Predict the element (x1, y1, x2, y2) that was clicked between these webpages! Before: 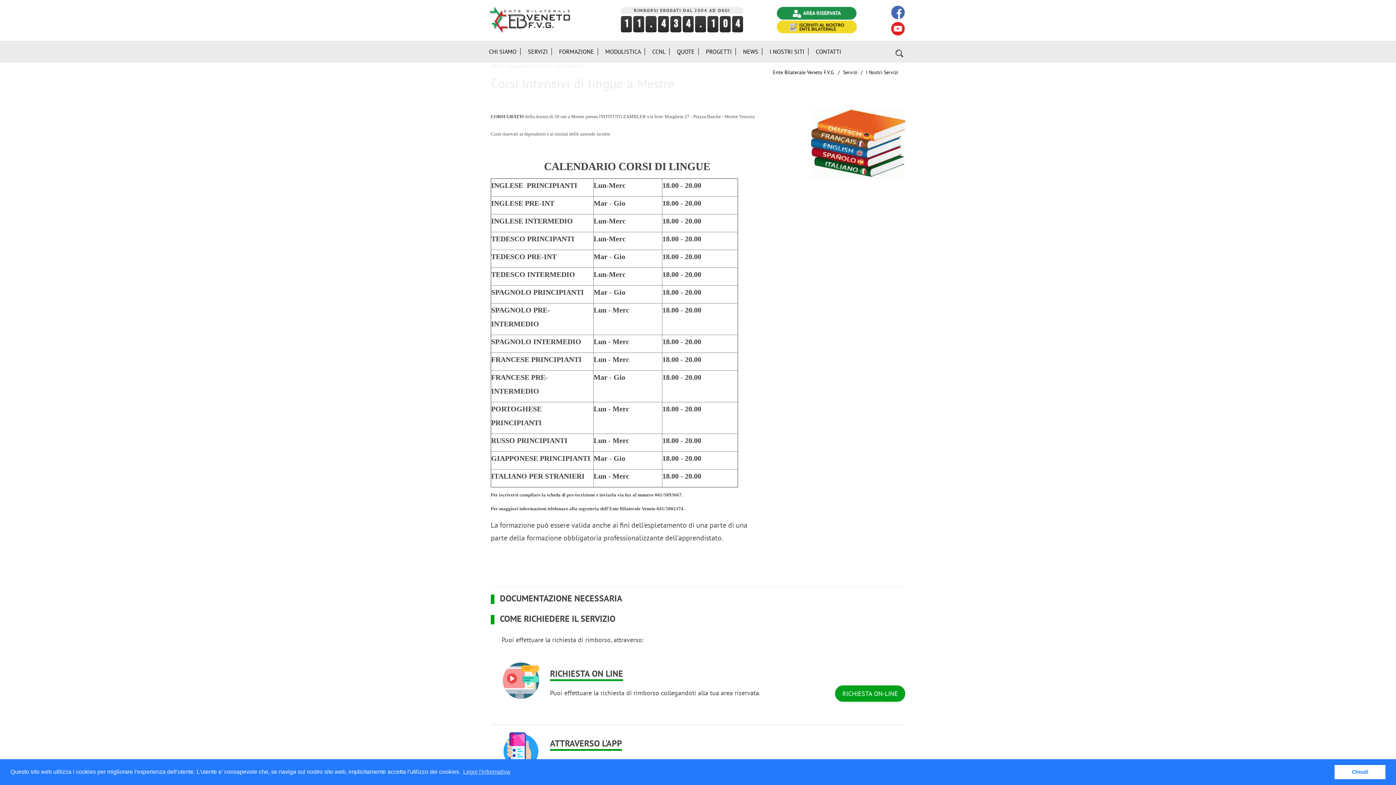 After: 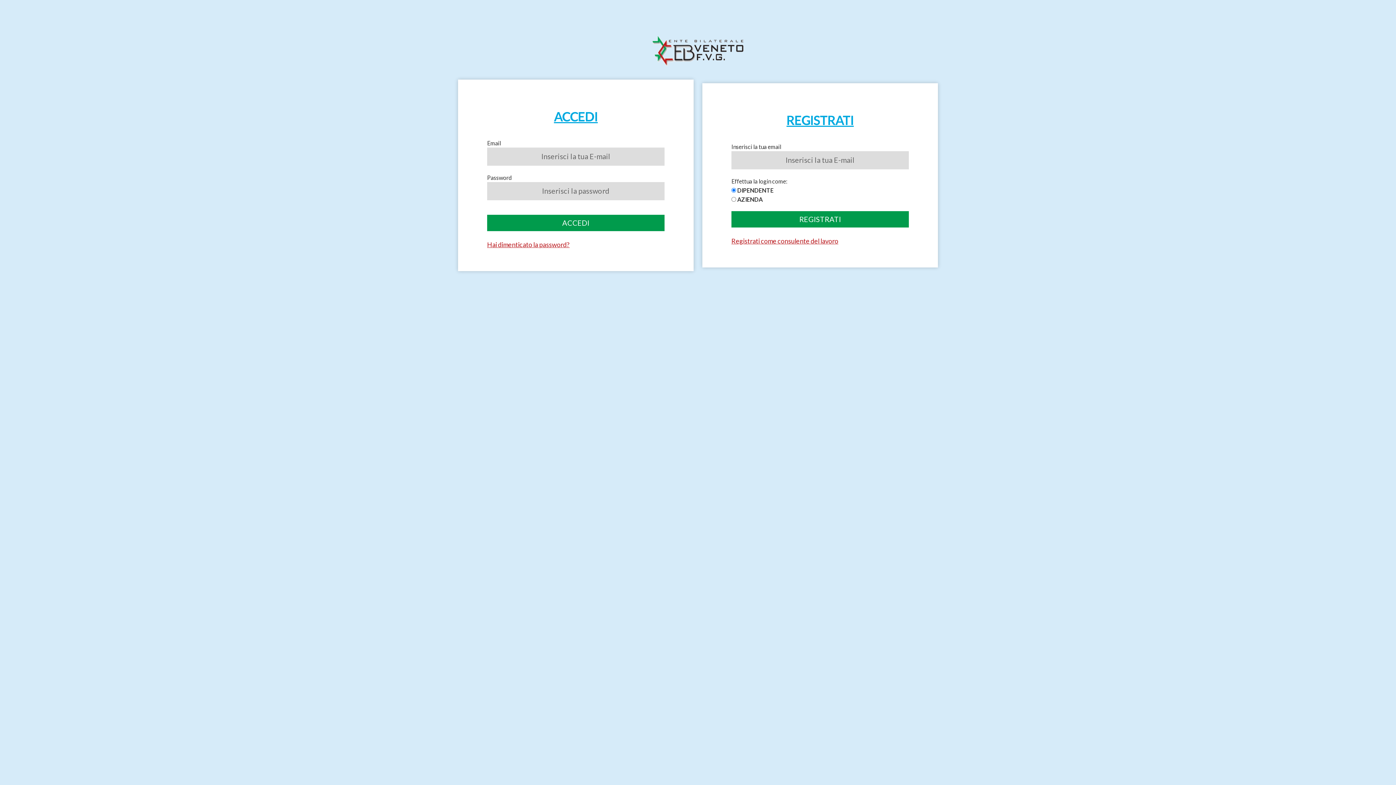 Action: label: RICHIESTA ON-LINE bbox: (835, 685, 905, 702)